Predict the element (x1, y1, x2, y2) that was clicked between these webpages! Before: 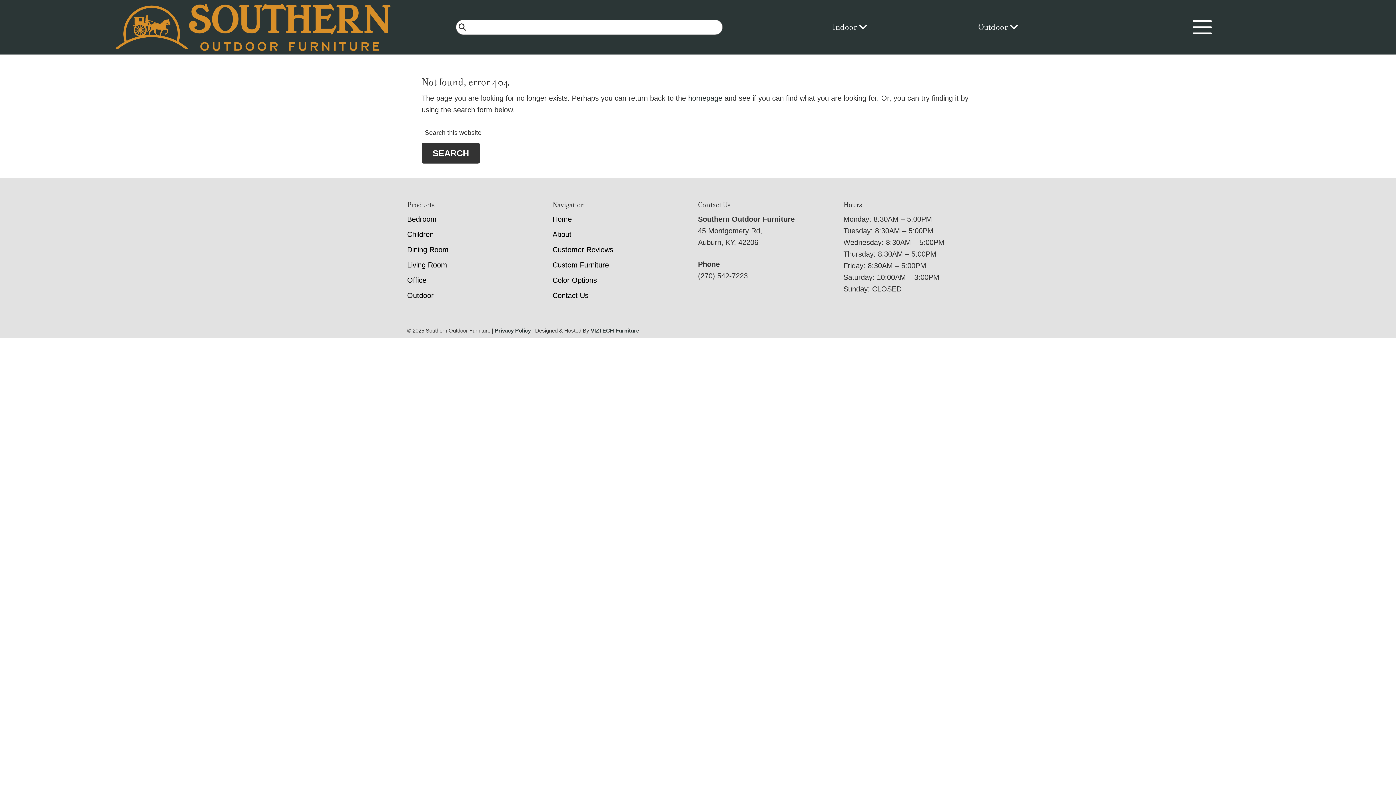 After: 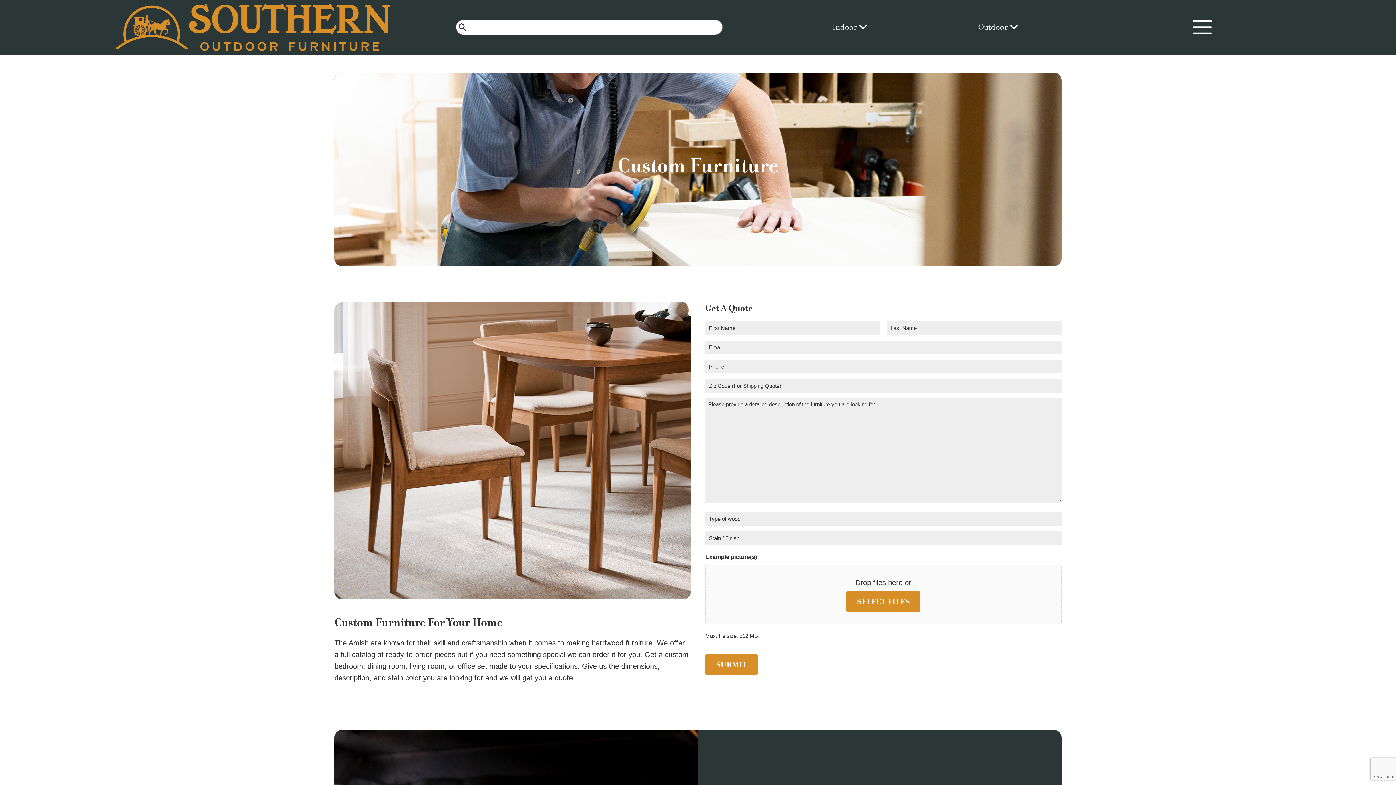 Action: label: Custom Furniture bbox: (552, 261, 609, 269)